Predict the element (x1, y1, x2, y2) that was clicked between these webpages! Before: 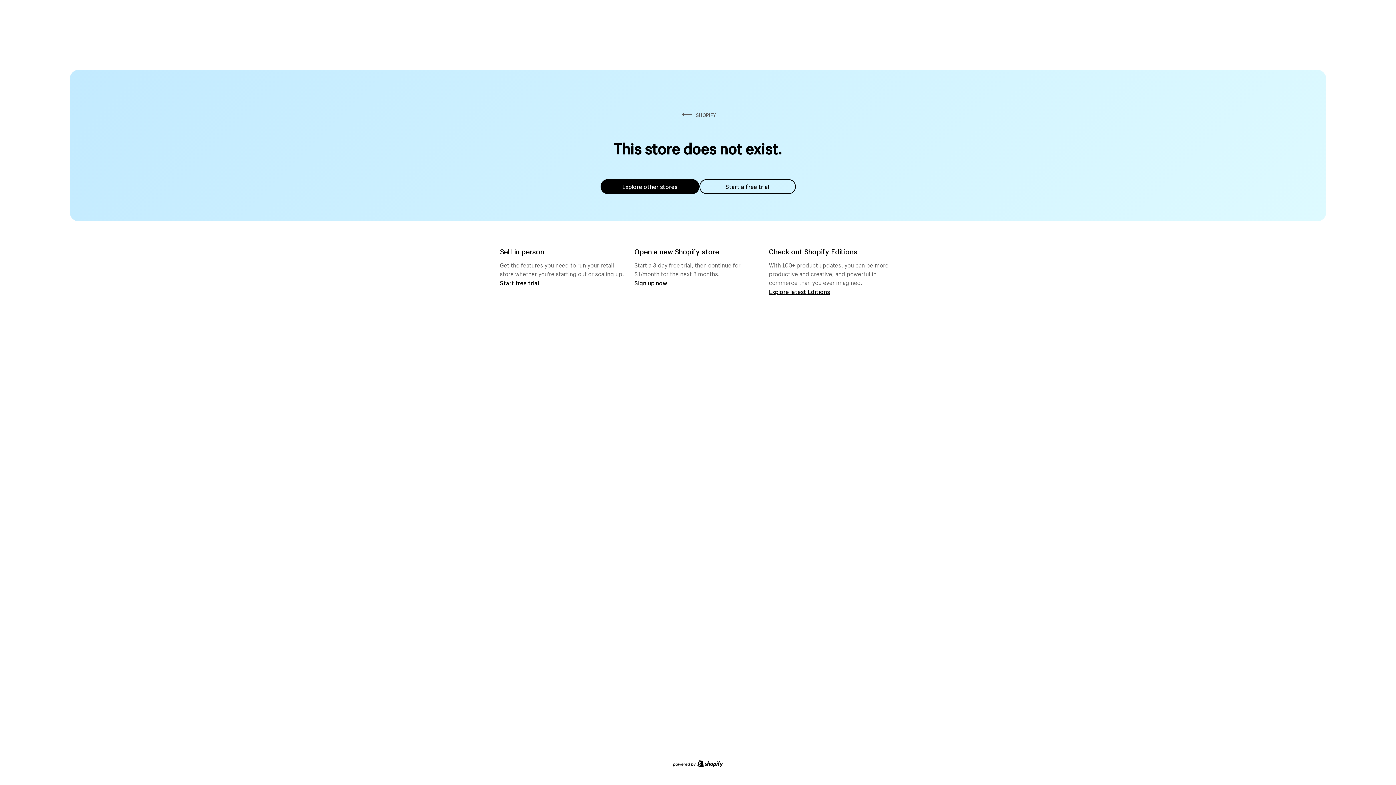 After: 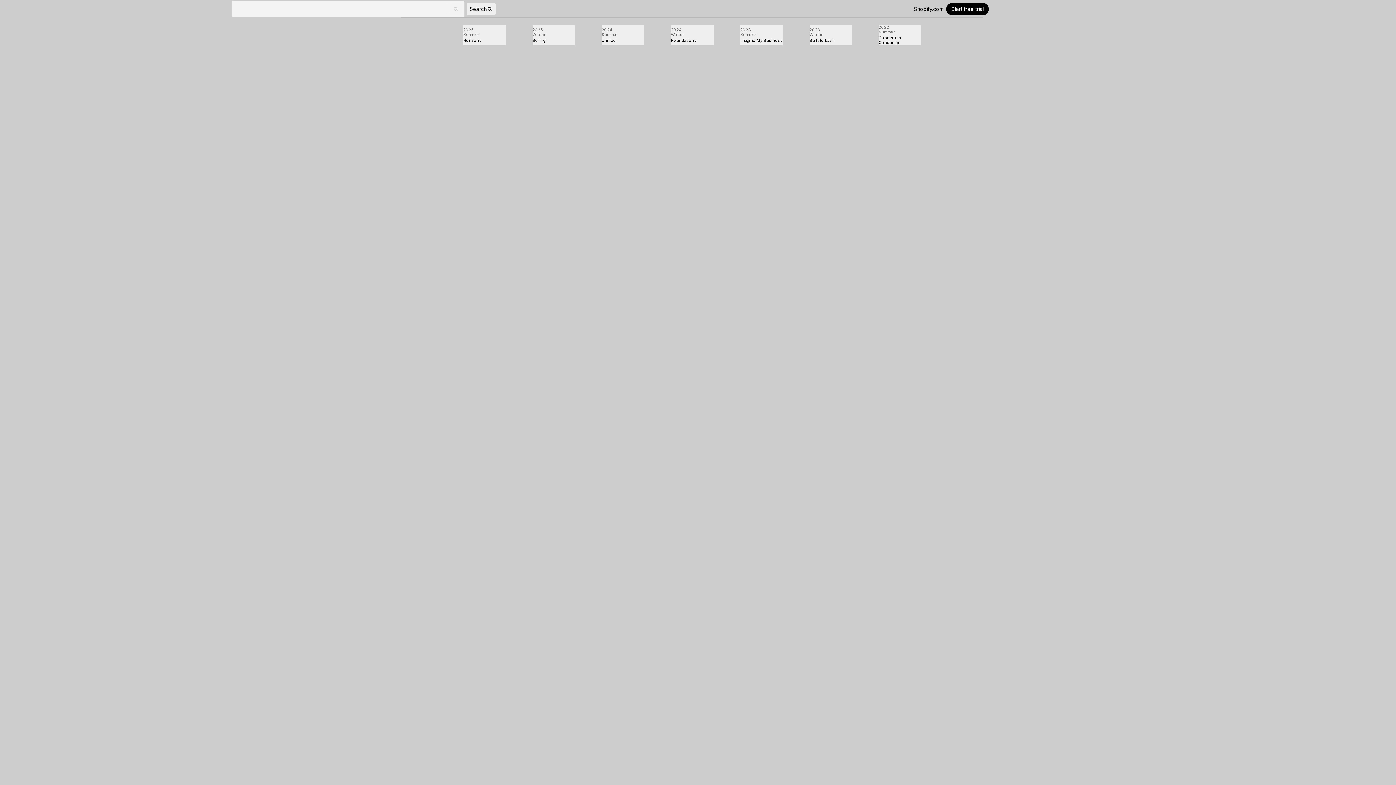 Action: label: Explore latest Editions bbox: (769, 287, 830, 295)